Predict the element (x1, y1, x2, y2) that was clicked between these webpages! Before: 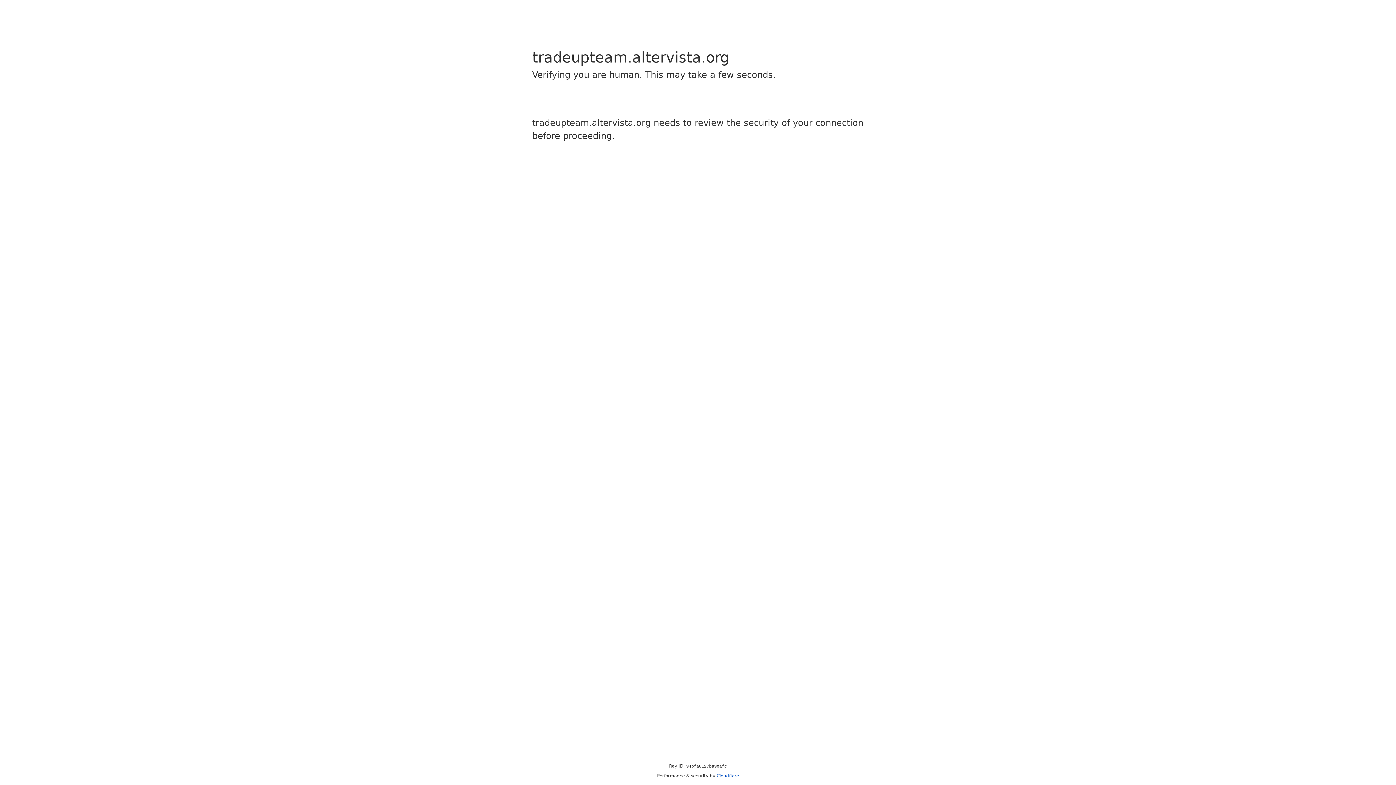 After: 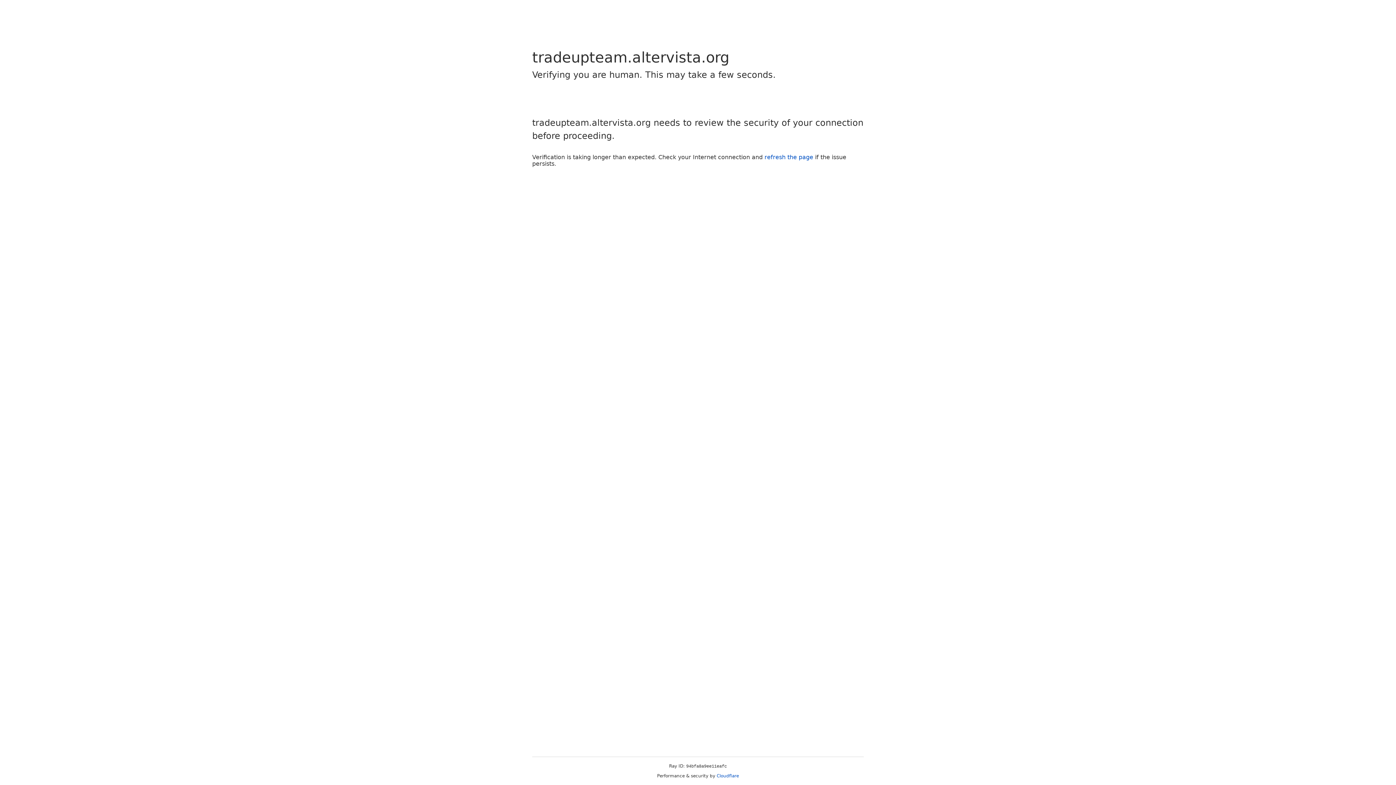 Action: bbox: (716, 773, 739, 778) label: Cloudflare